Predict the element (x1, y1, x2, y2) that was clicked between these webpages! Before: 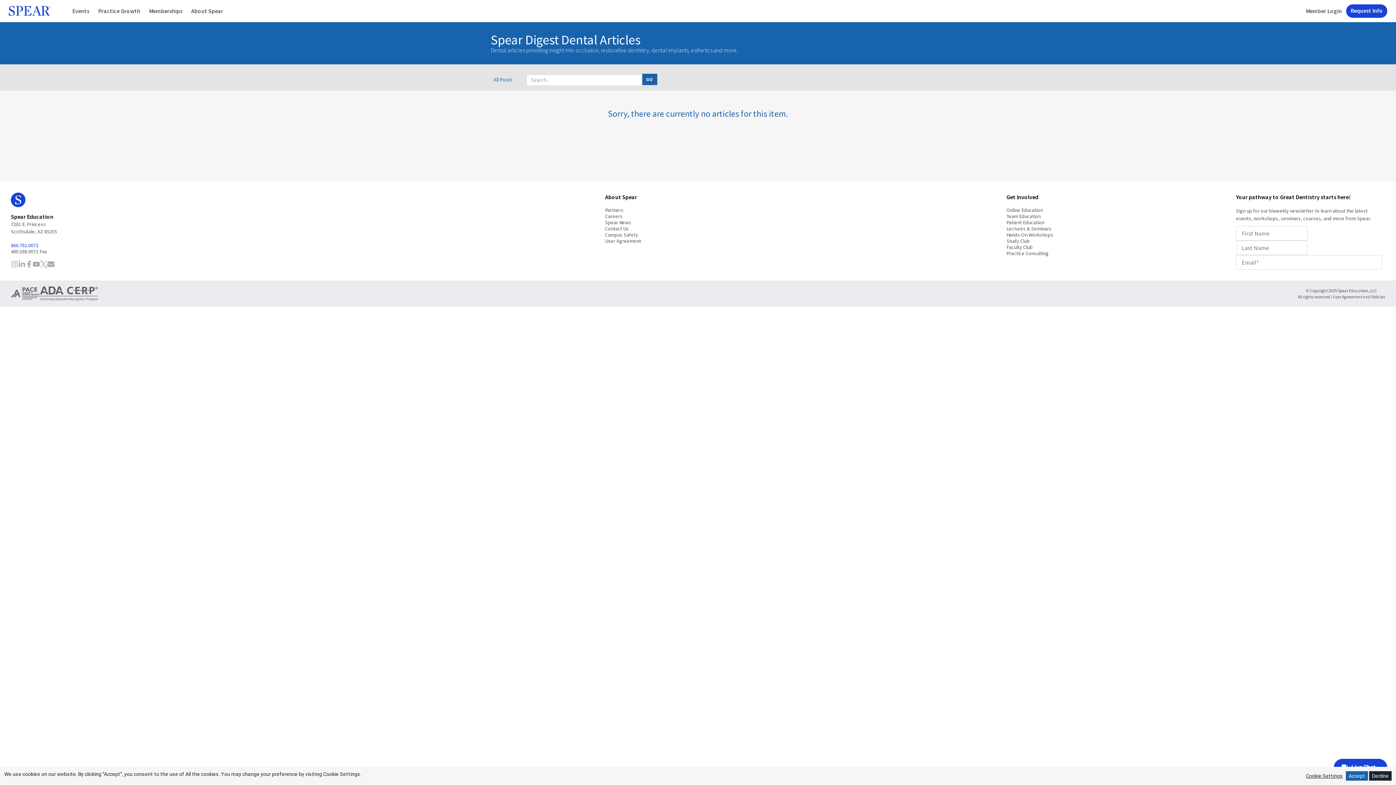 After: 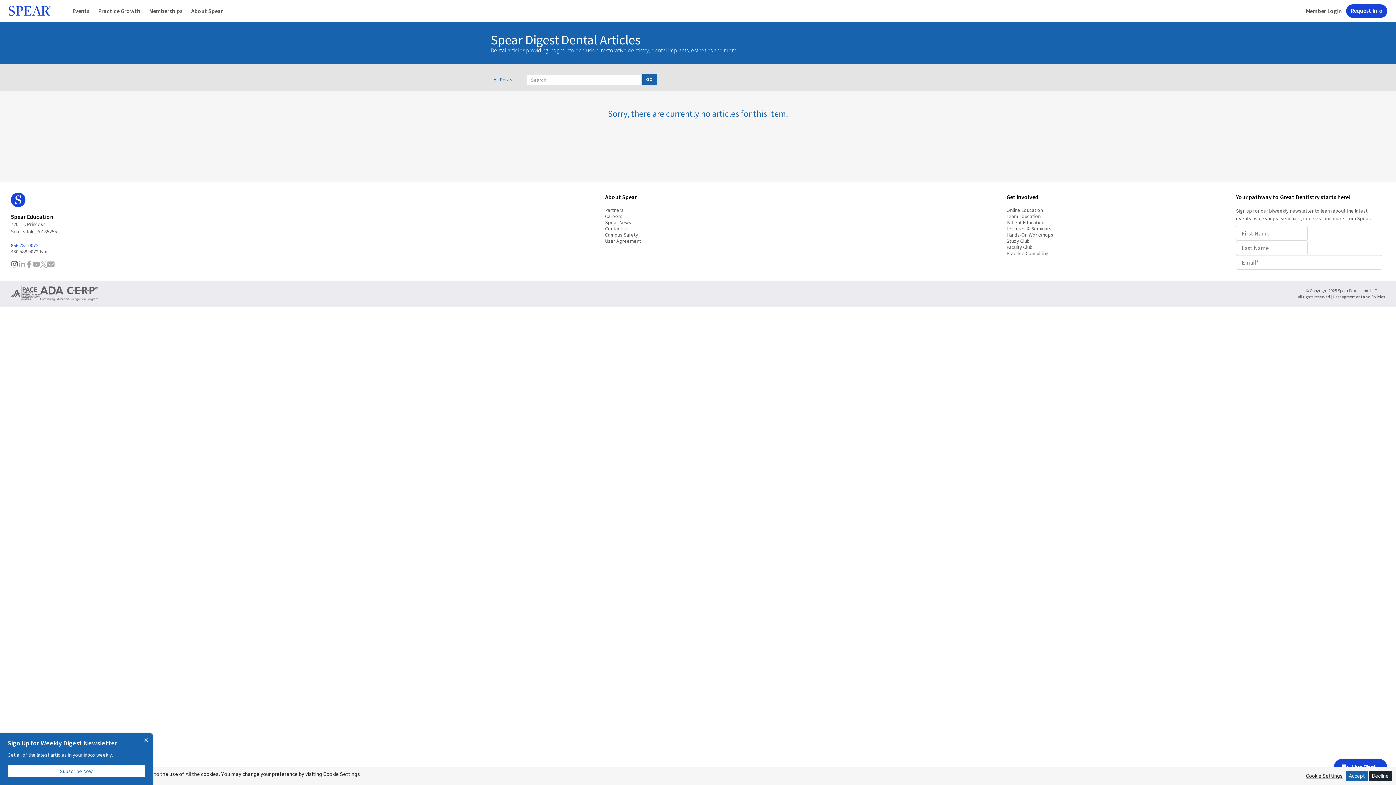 Action: bbox: (10, 260, 18, 269) label: Spear Education on Instagram